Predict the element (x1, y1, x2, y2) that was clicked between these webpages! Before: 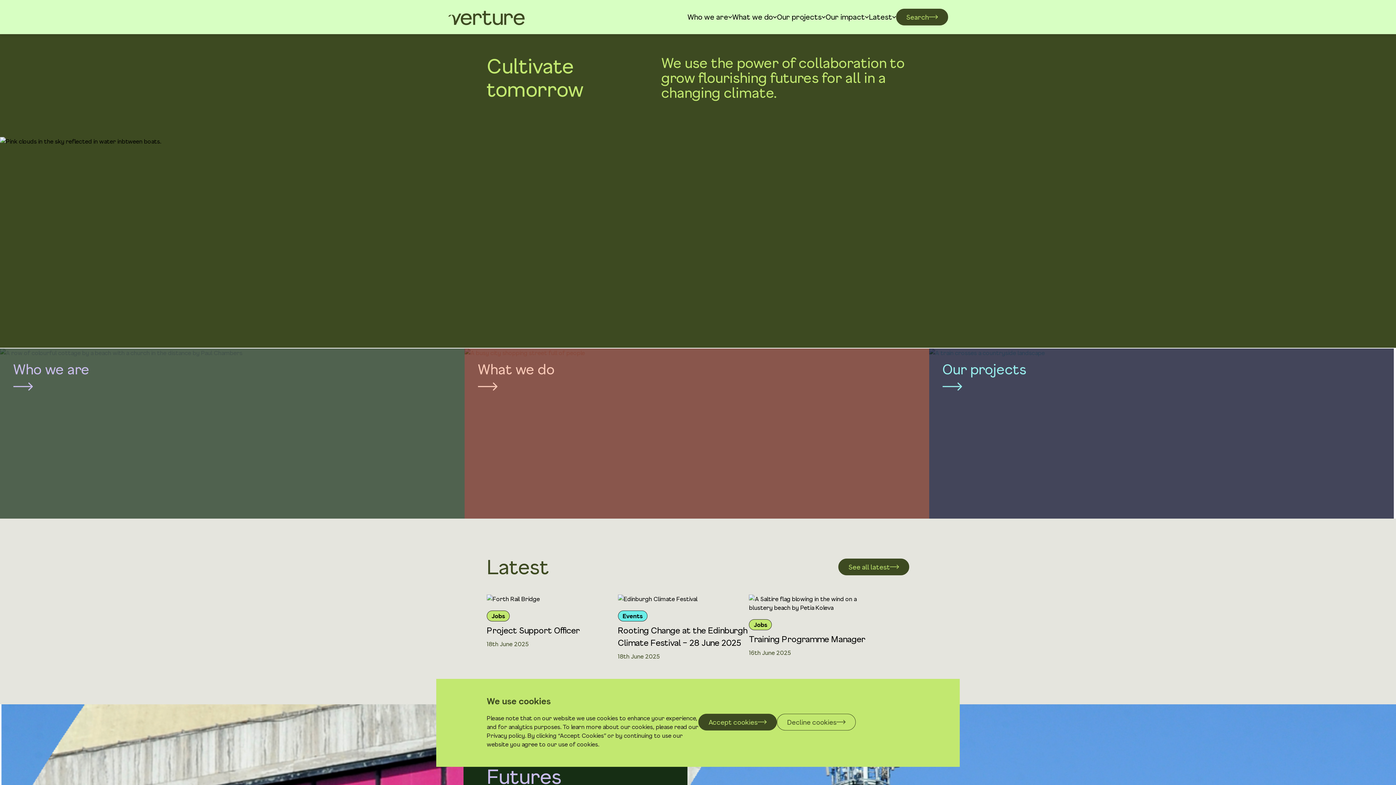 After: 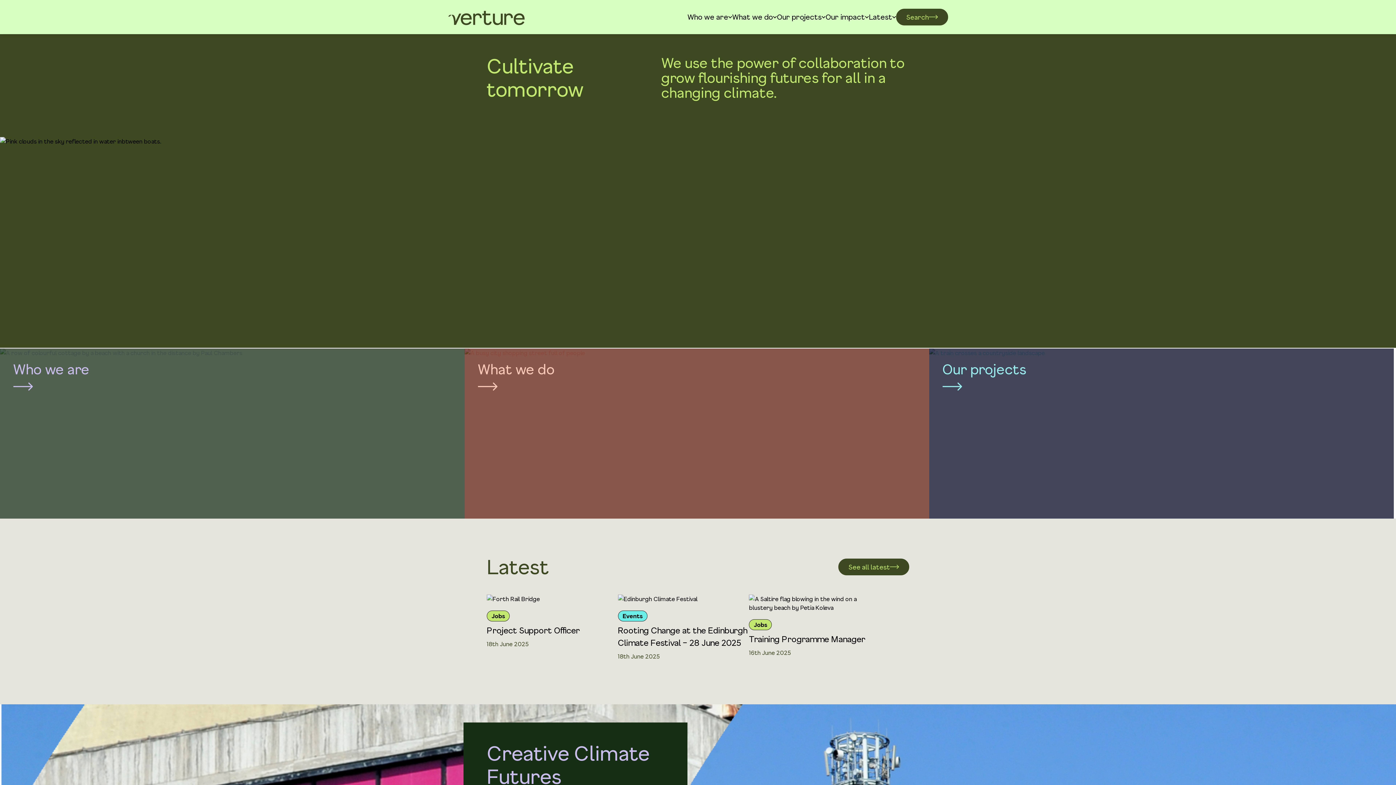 Action: bbox: (698, 714, 777, 730) label: Accept cookies